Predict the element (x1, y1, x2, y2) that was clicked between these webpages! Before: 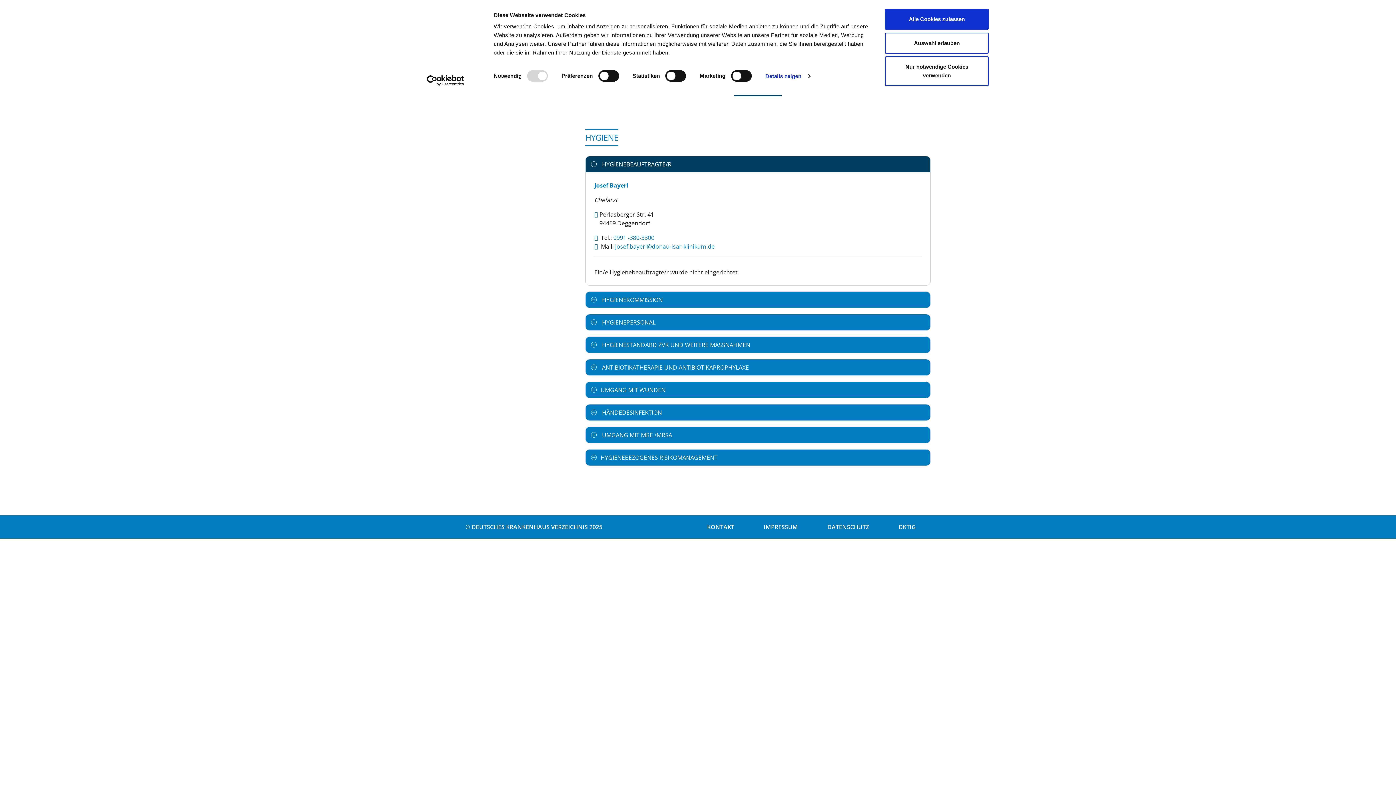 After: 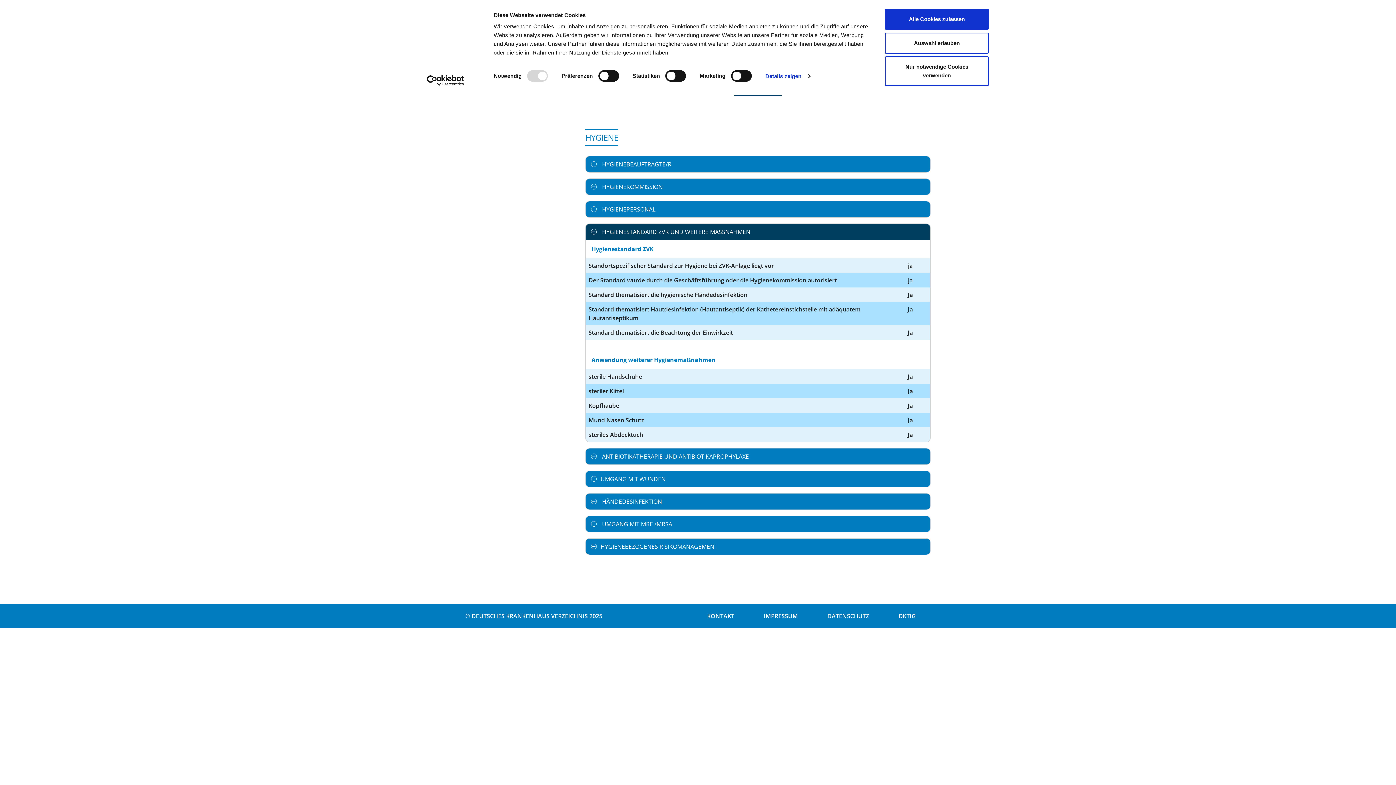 Action: bbox: (585, 337, 930, 353) label:  HYGIENESTANDARD ZVK UND WEITERE MASSNAHMEN